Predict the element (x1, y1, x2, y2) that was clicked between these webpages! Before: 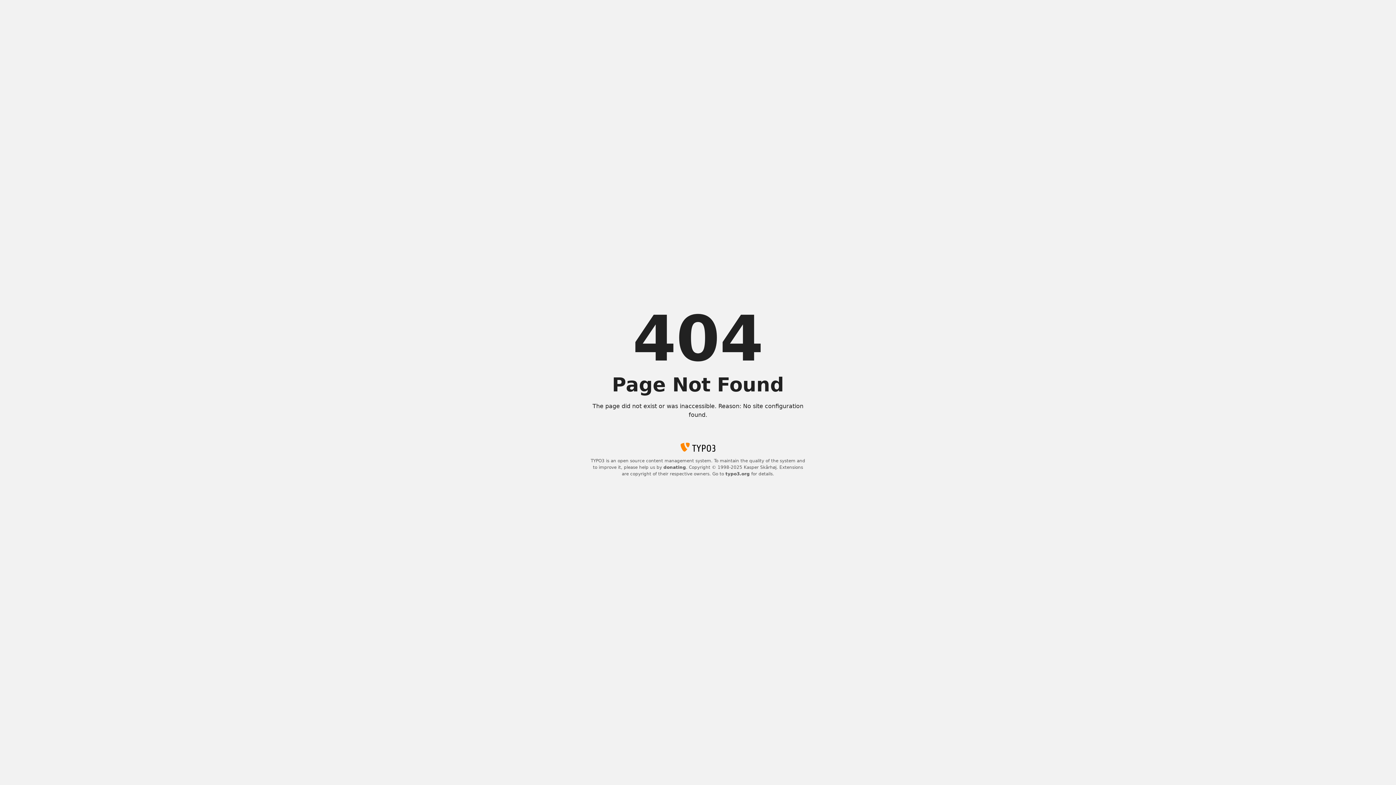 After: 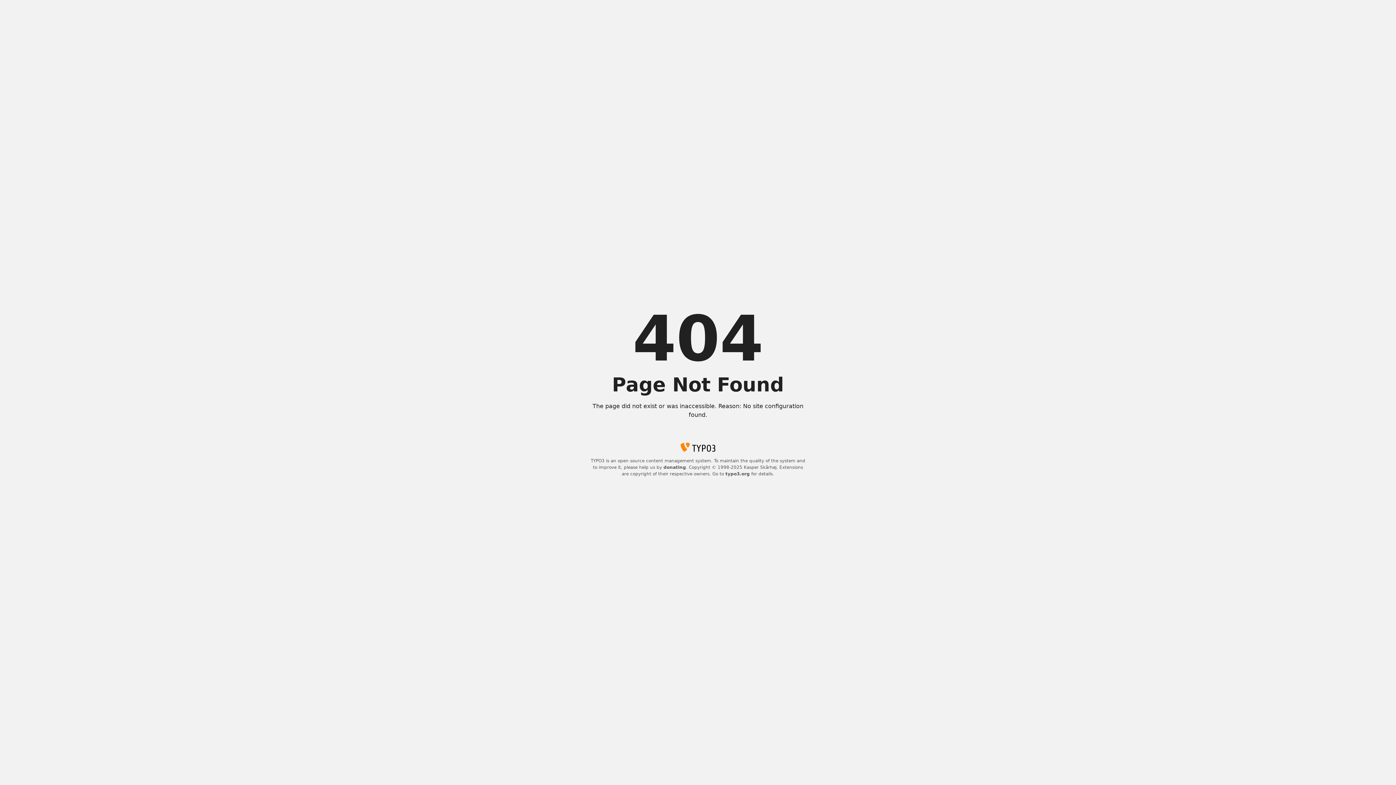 Action: label: typo3.org bbox: (725, 471, 750, 476)